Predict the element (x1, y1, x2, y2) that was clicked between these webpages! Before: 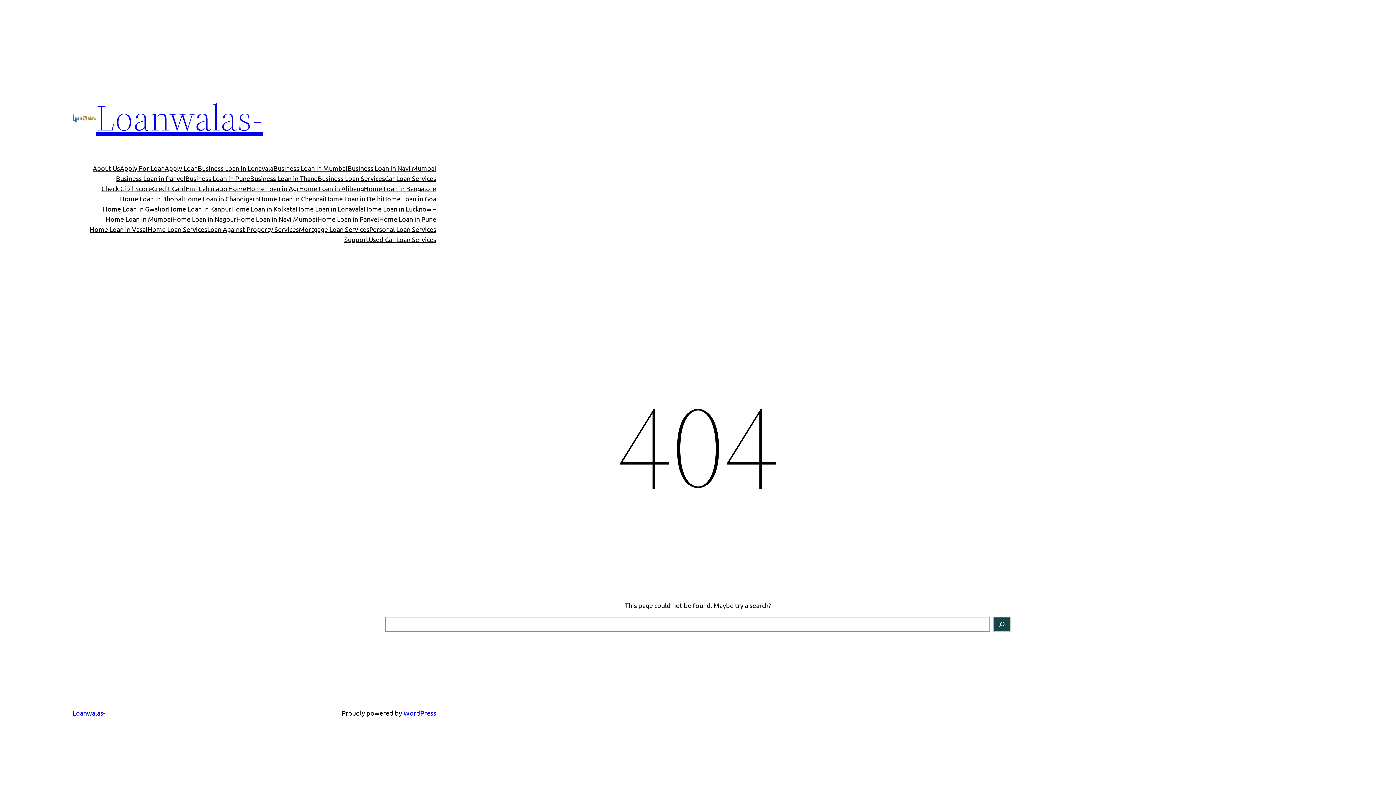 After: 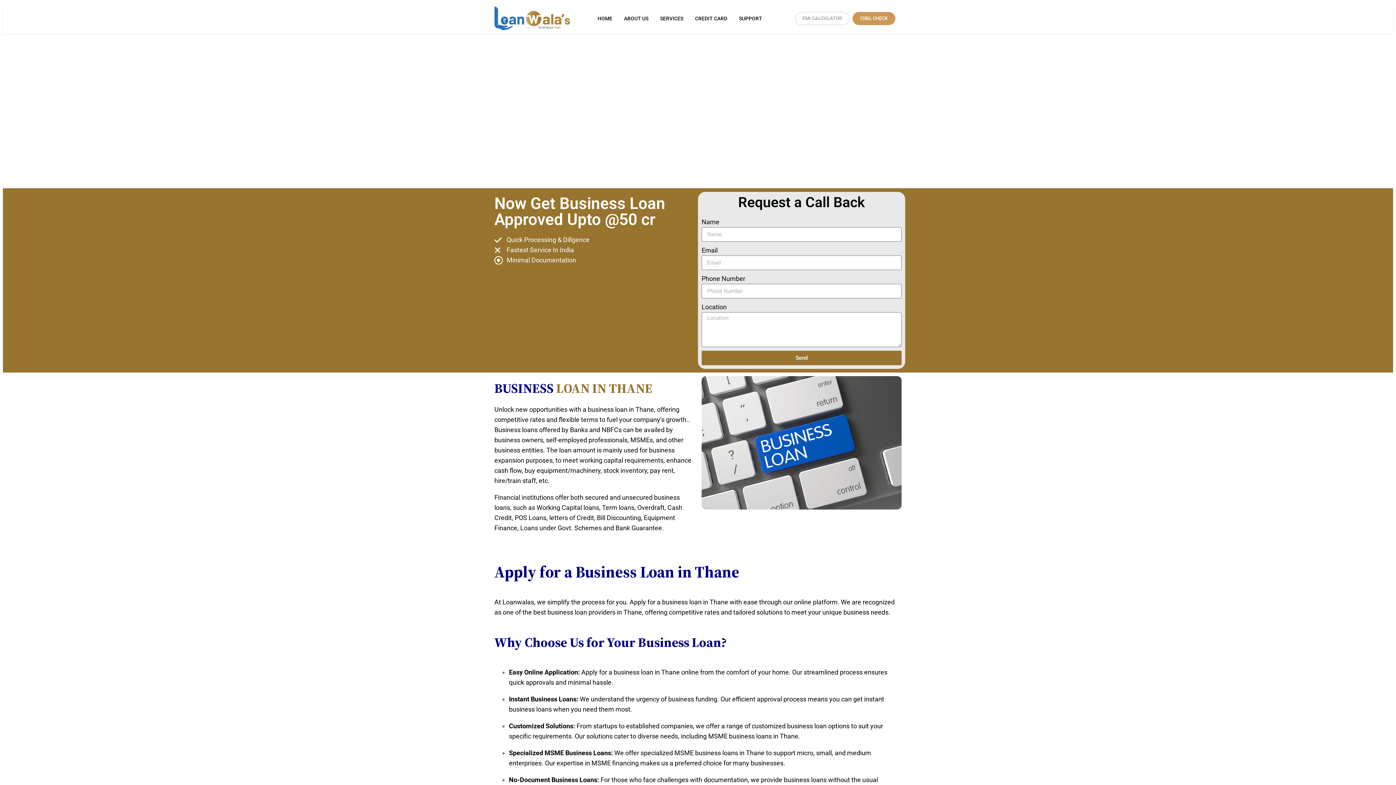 Action: bbox: (250, 173, 317, 183) label: Business Loan in Thane